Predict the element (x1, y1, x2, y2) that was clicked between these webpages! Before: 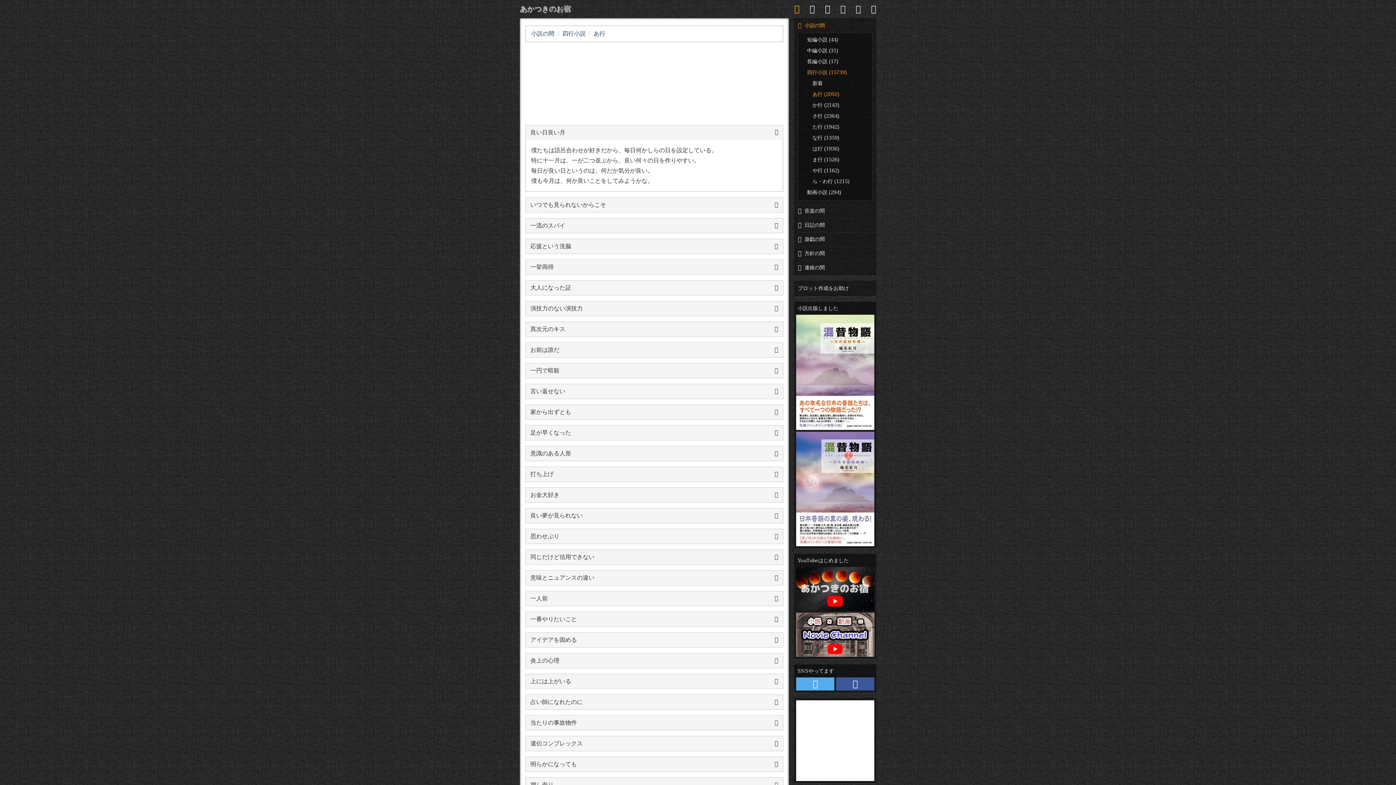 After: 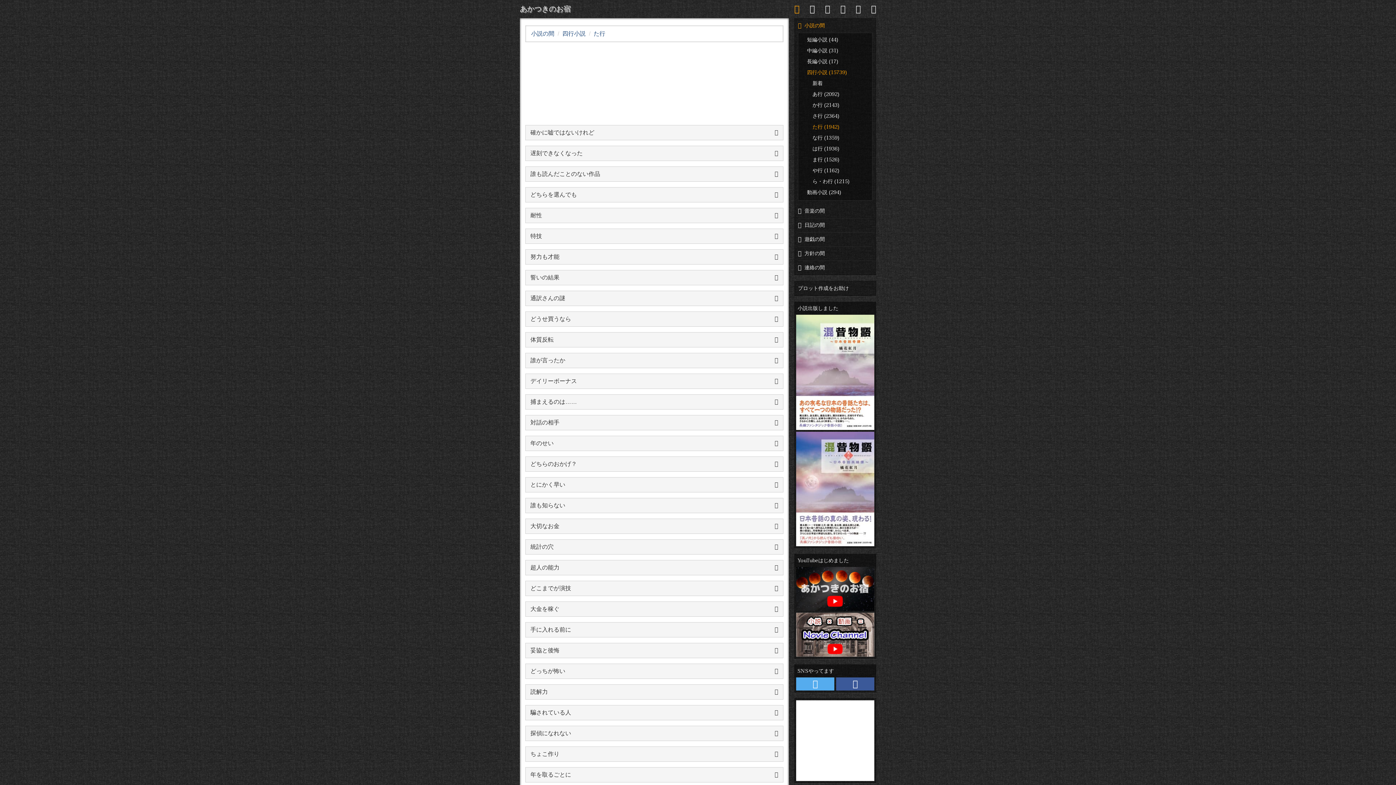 Action: bbox: (804, 120, 872, 131) label: た行 (1942)